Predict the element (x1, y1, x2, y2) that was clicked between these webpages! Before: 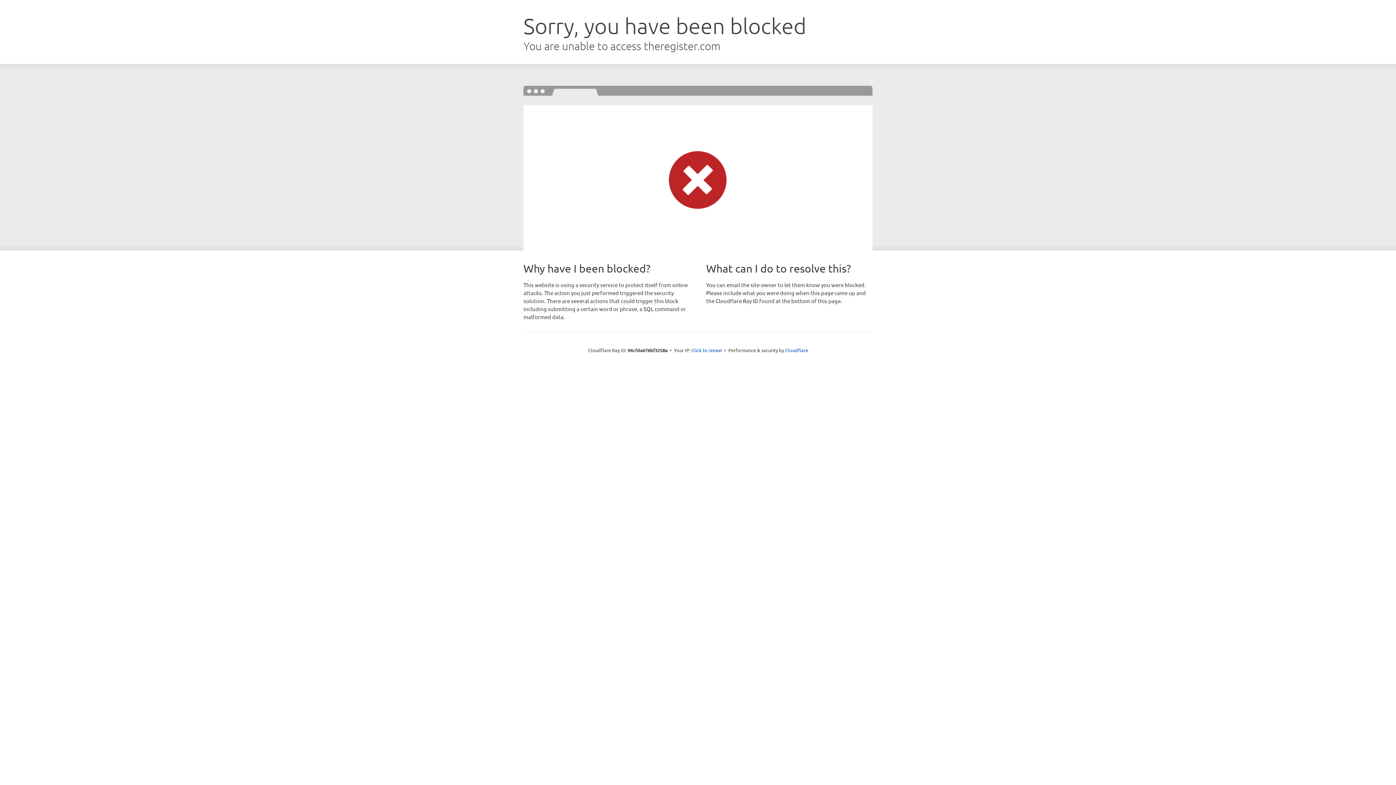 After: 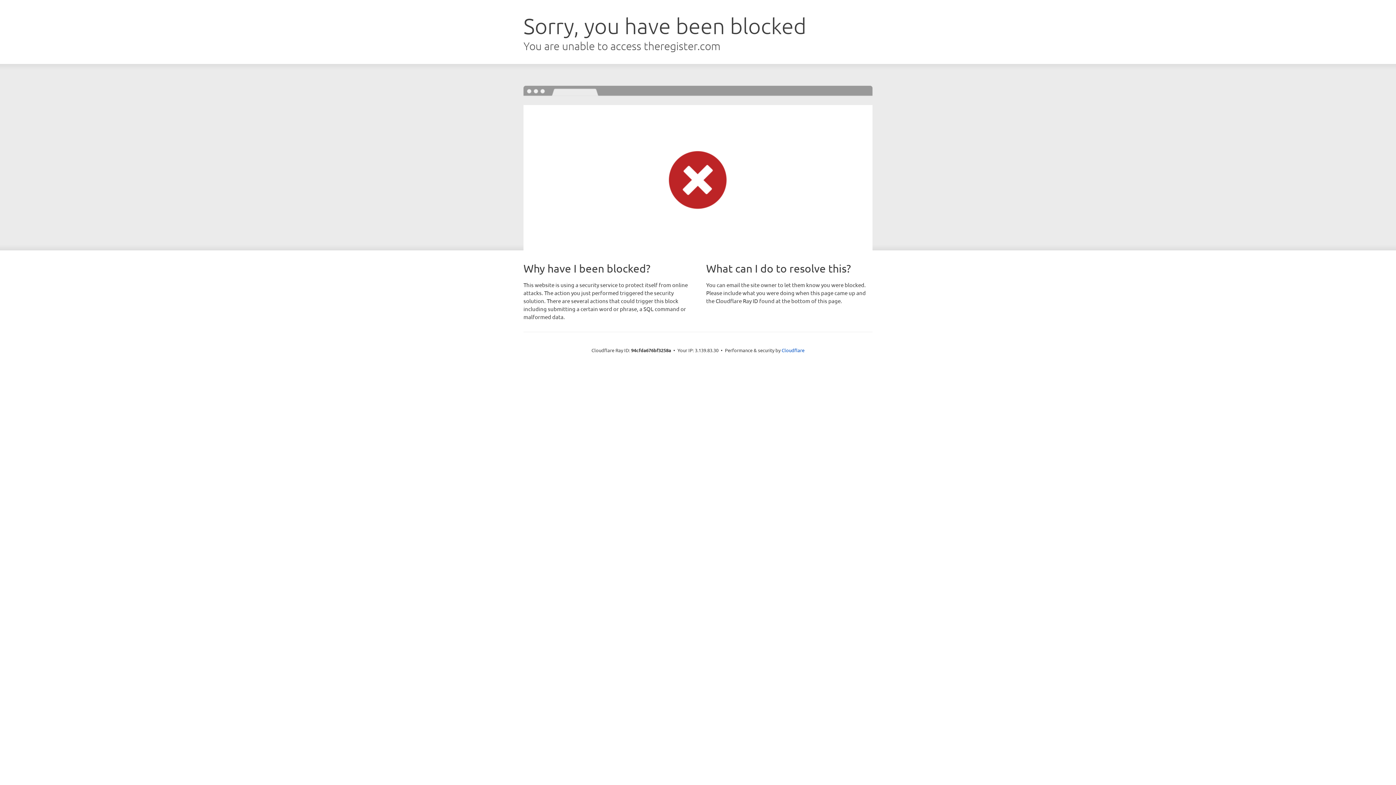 Action: label: Click to reveal bbox: (691, 346, 722, 353)